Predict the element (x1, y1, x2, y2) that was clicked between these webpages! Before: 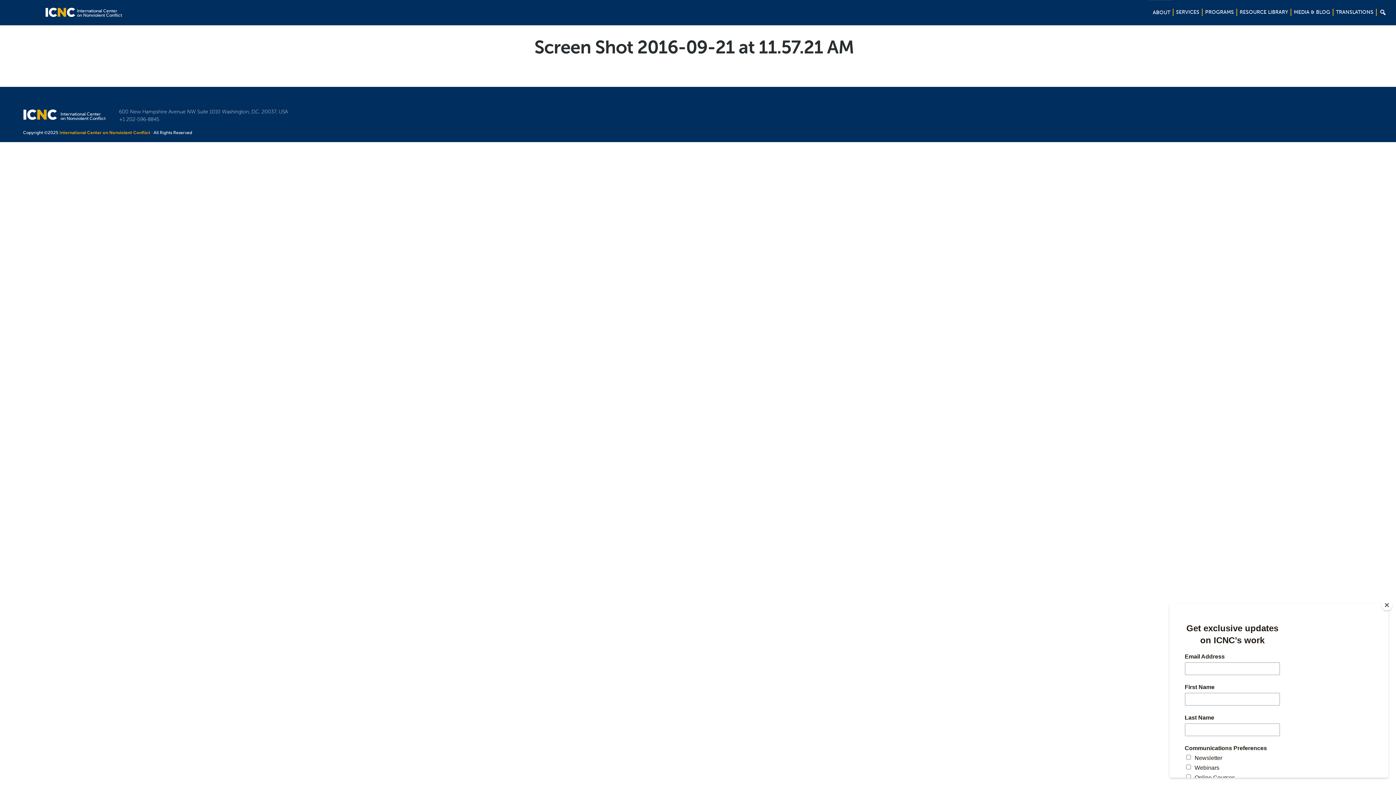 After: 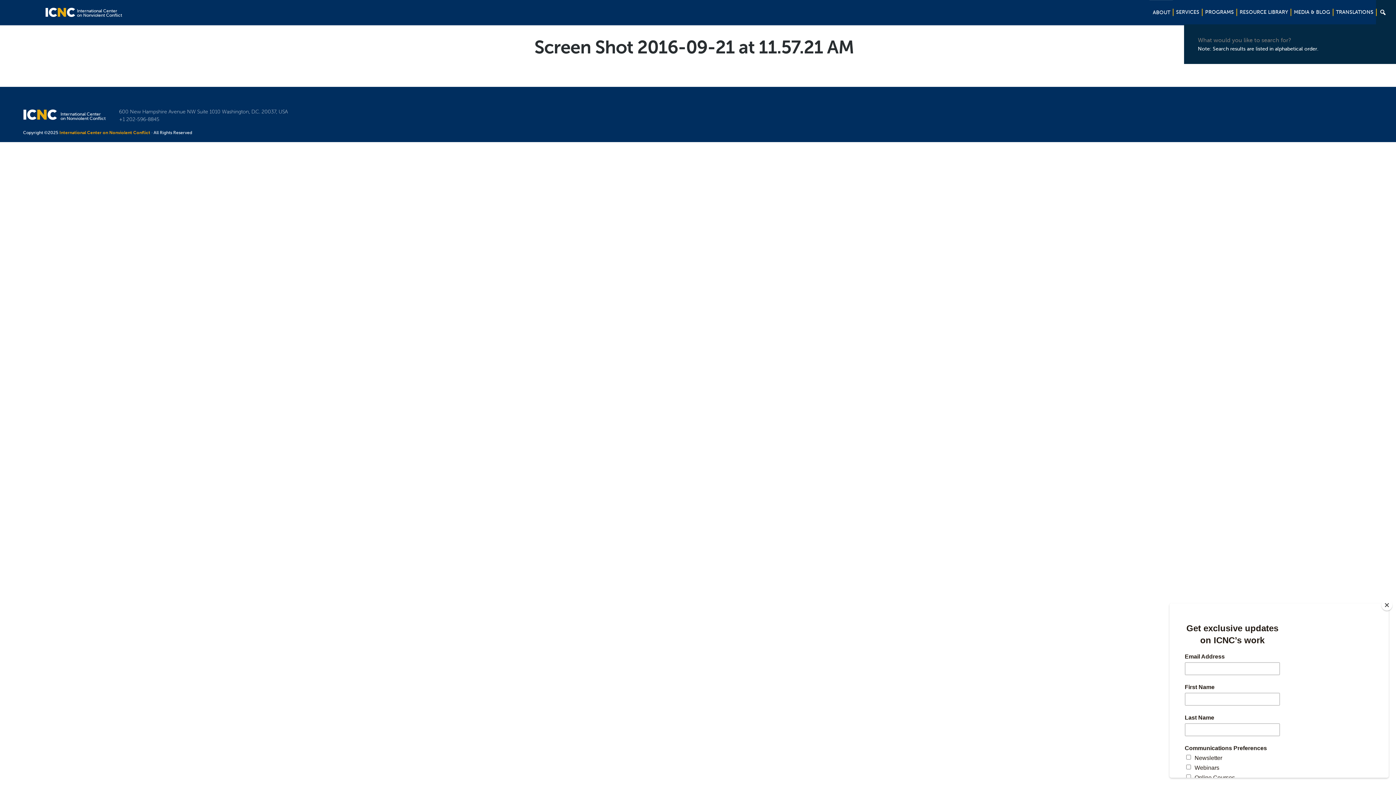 Action: label:  bbox: (1376, 0, 1396, 24)